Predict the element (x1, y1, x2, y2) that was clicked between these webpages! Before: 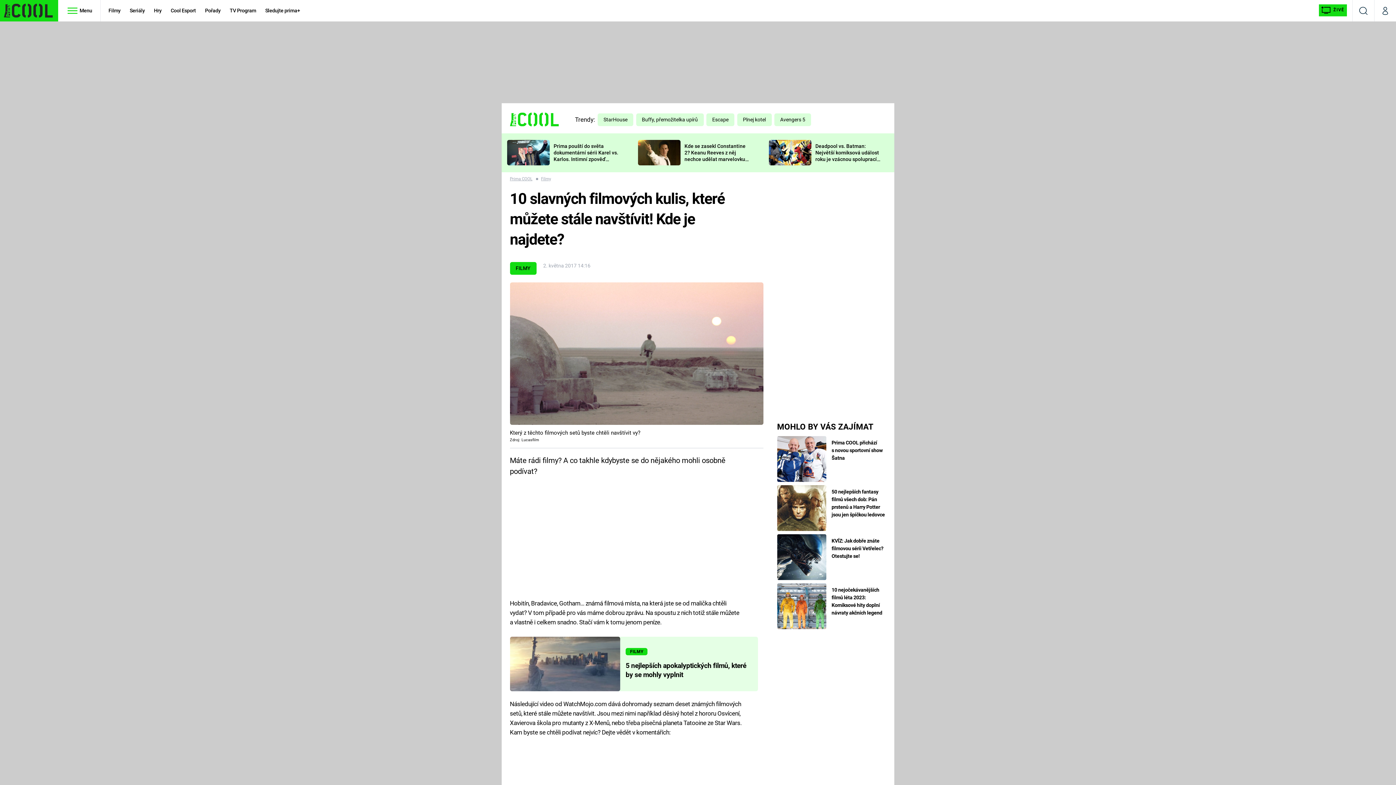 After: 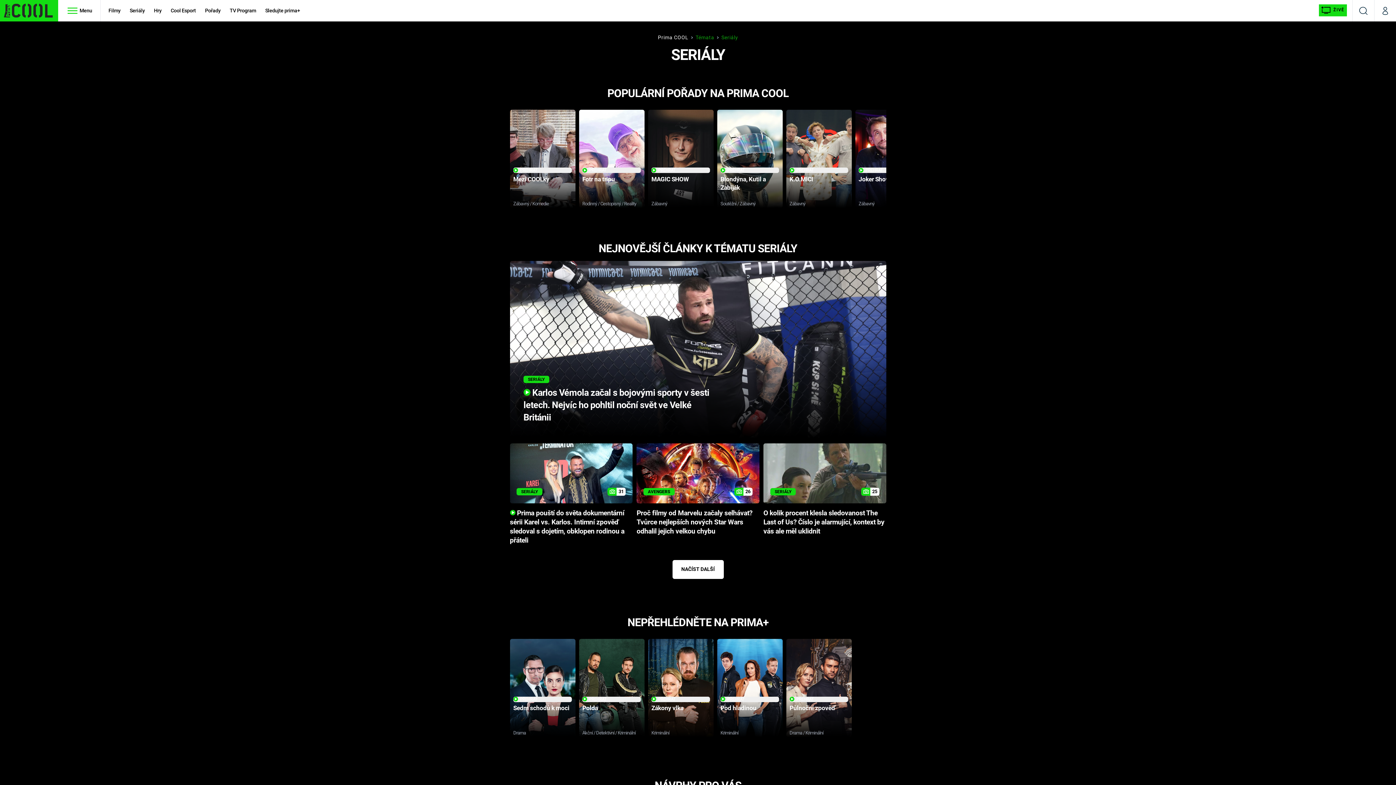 Action: bbox: (125, 0, 148, 21) label: Seriály